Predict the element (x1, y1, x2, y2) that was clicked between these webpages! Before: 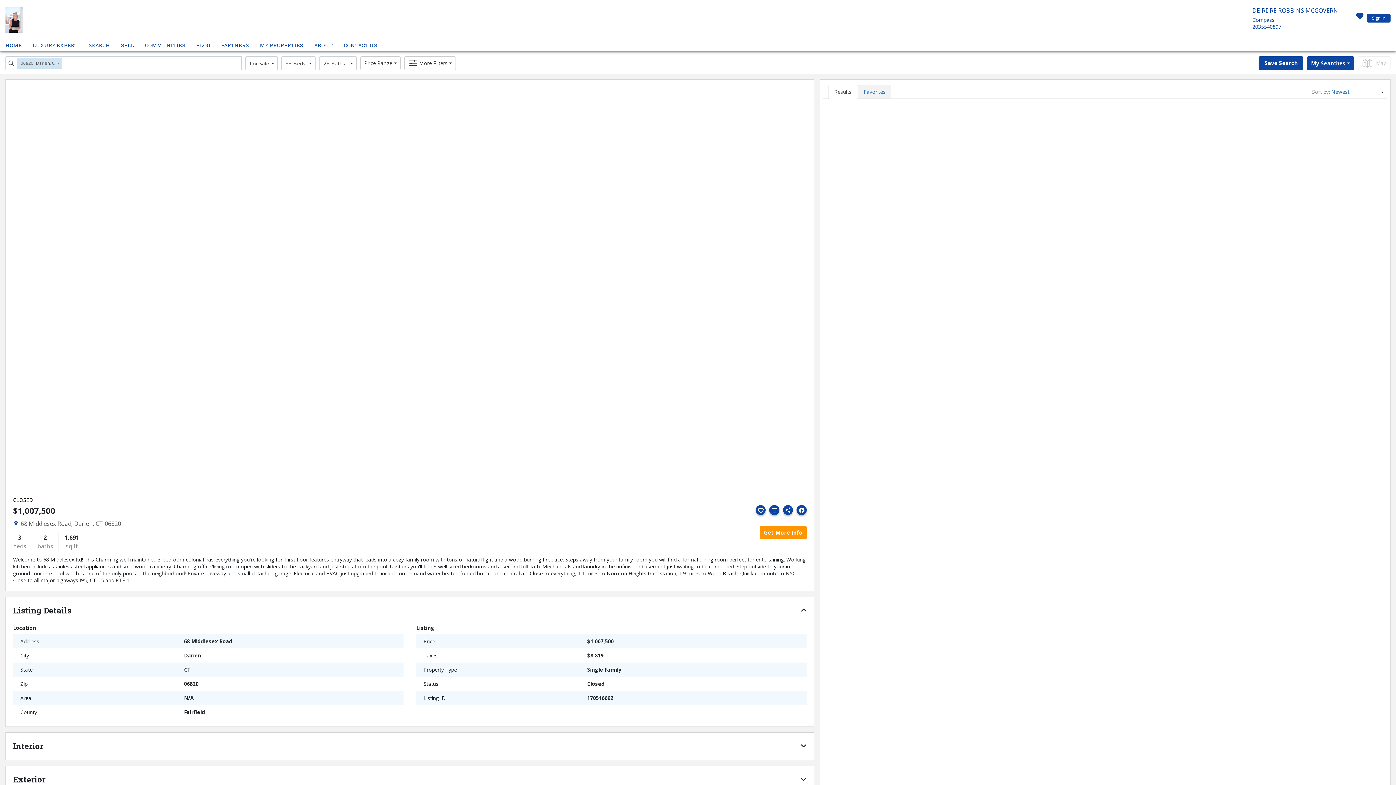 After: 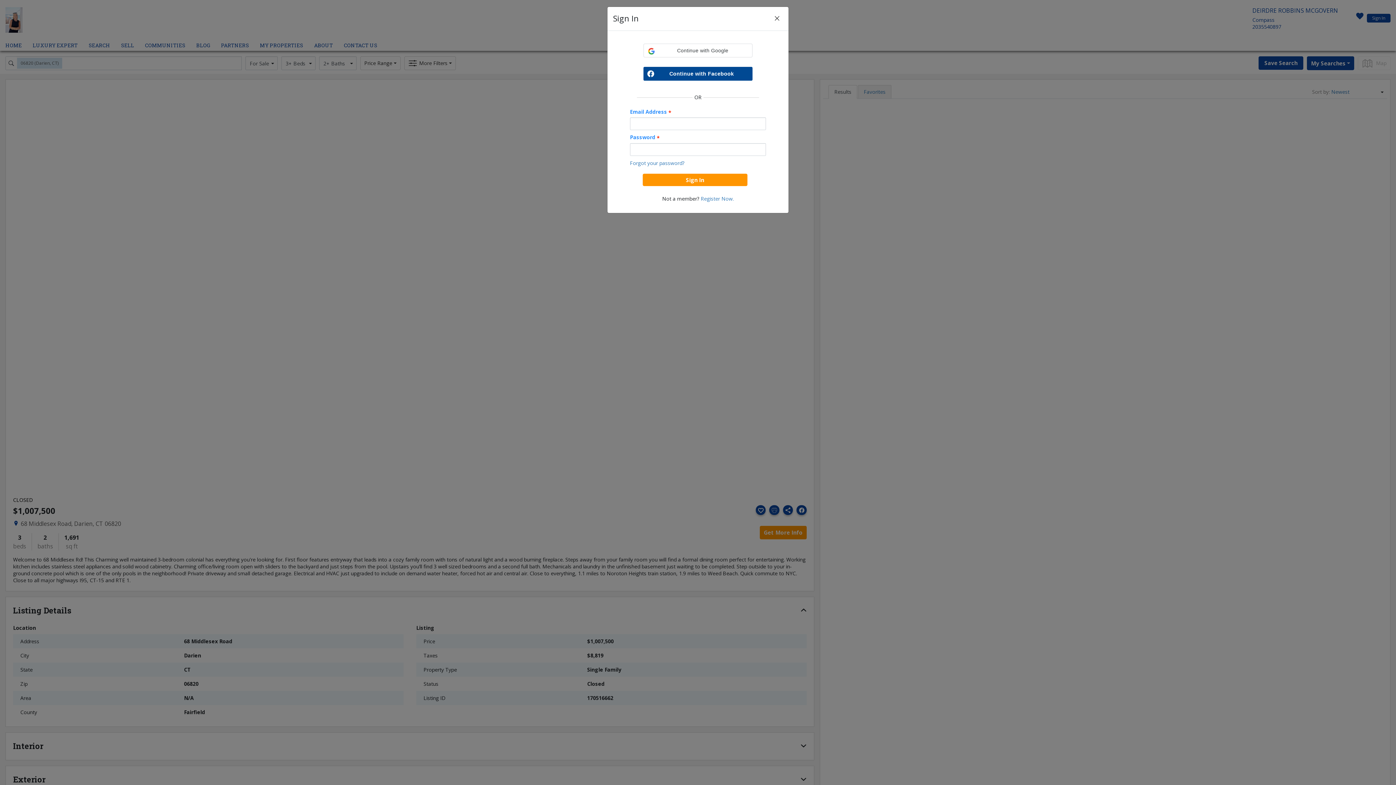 Action: bbox: (1355, 14, 1364, 22)